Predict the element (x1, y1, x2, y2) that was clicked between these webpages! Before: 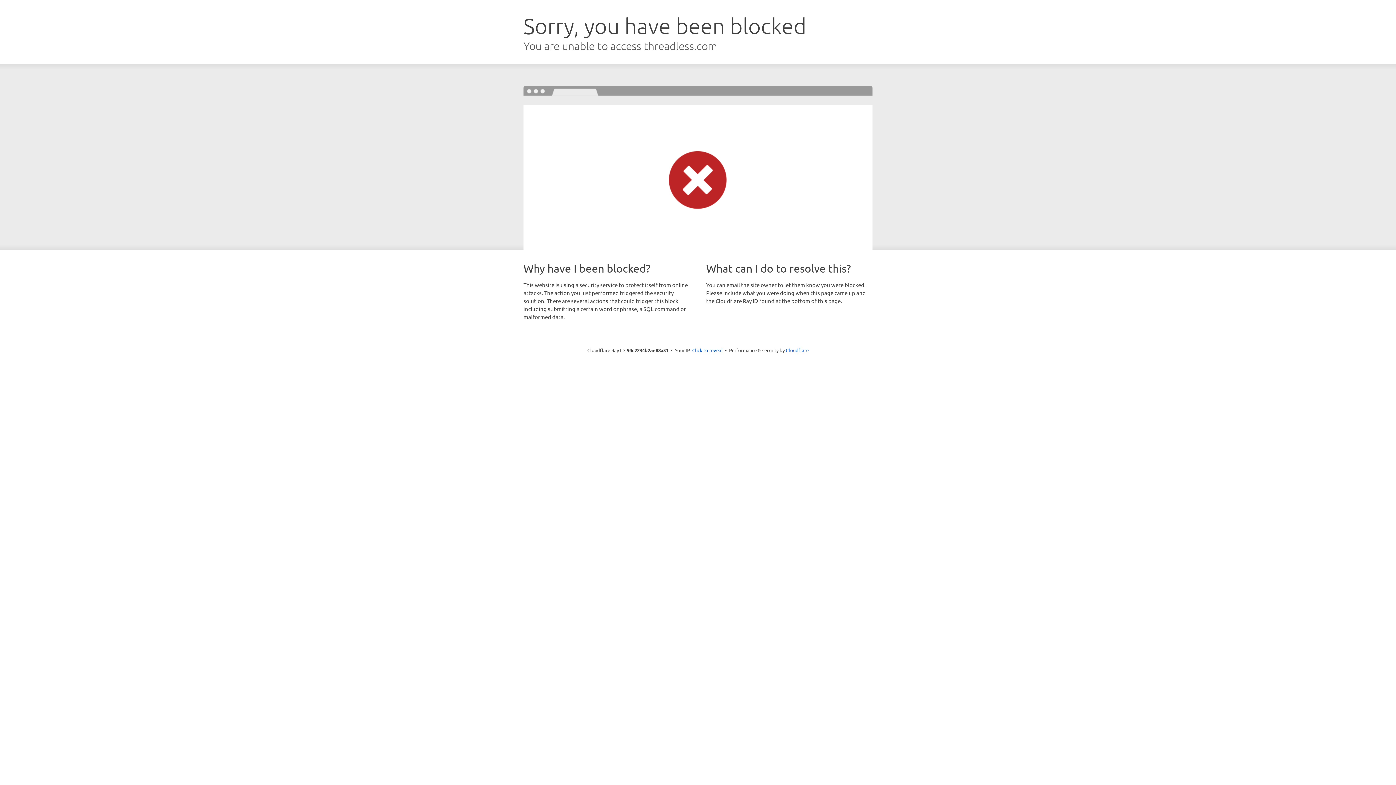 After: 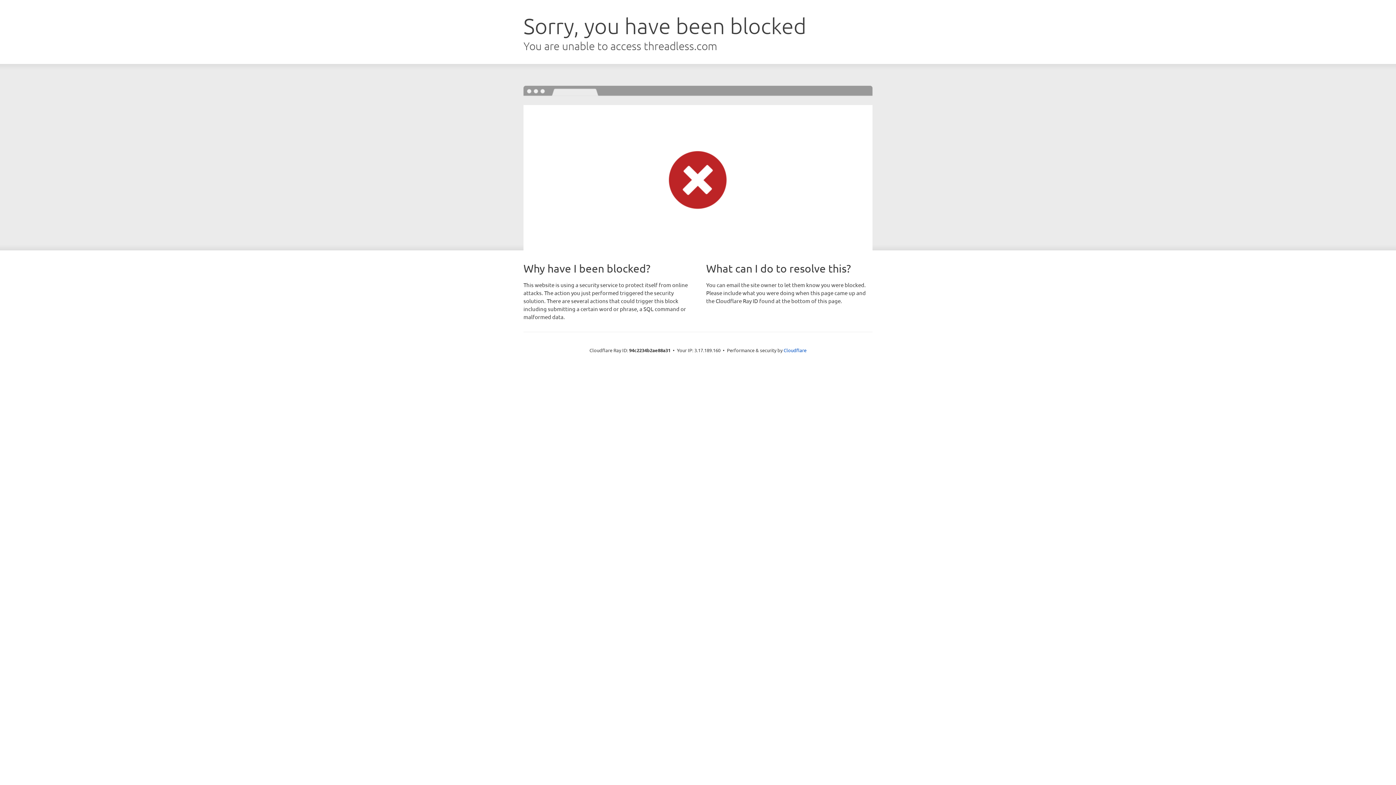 Action: bbox: (692, 346, 722, 353) label: Click to reveal